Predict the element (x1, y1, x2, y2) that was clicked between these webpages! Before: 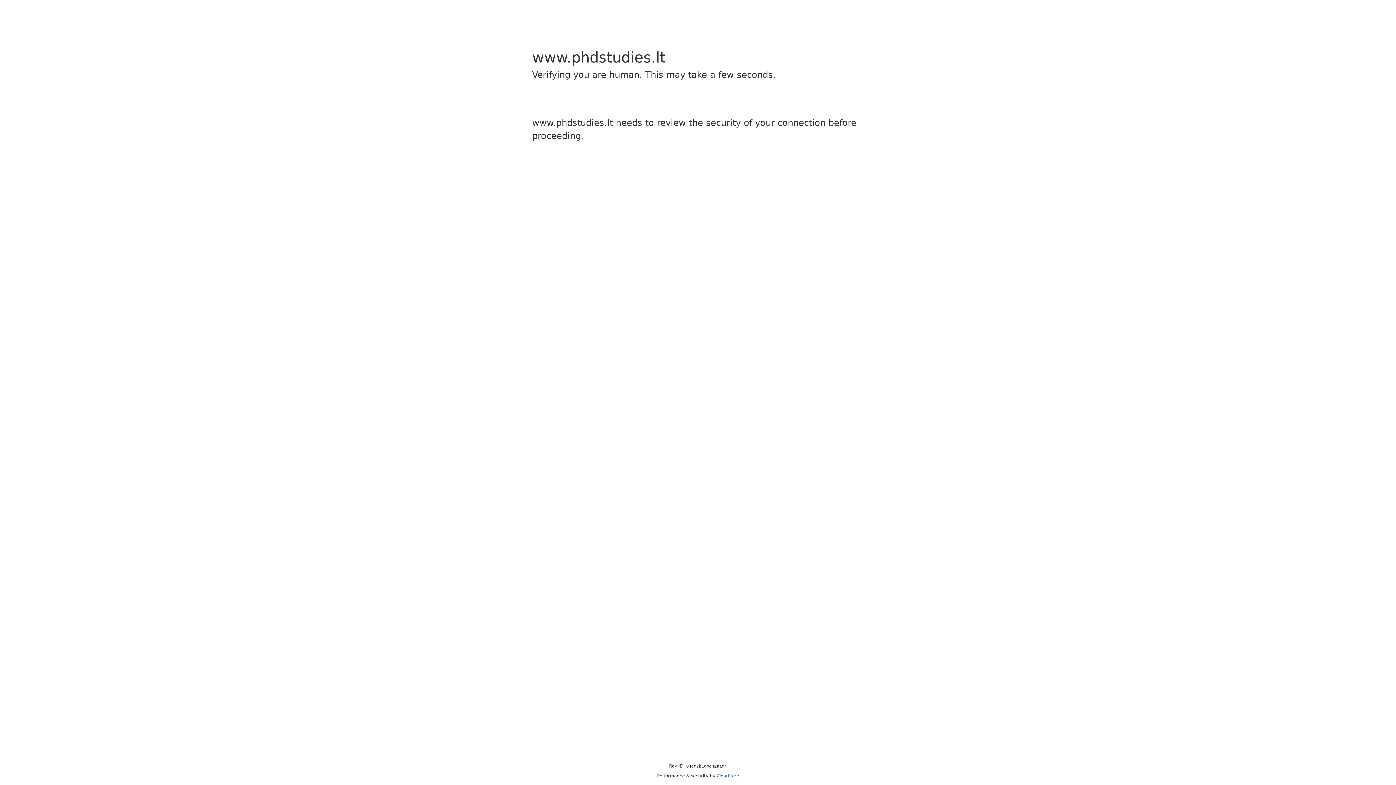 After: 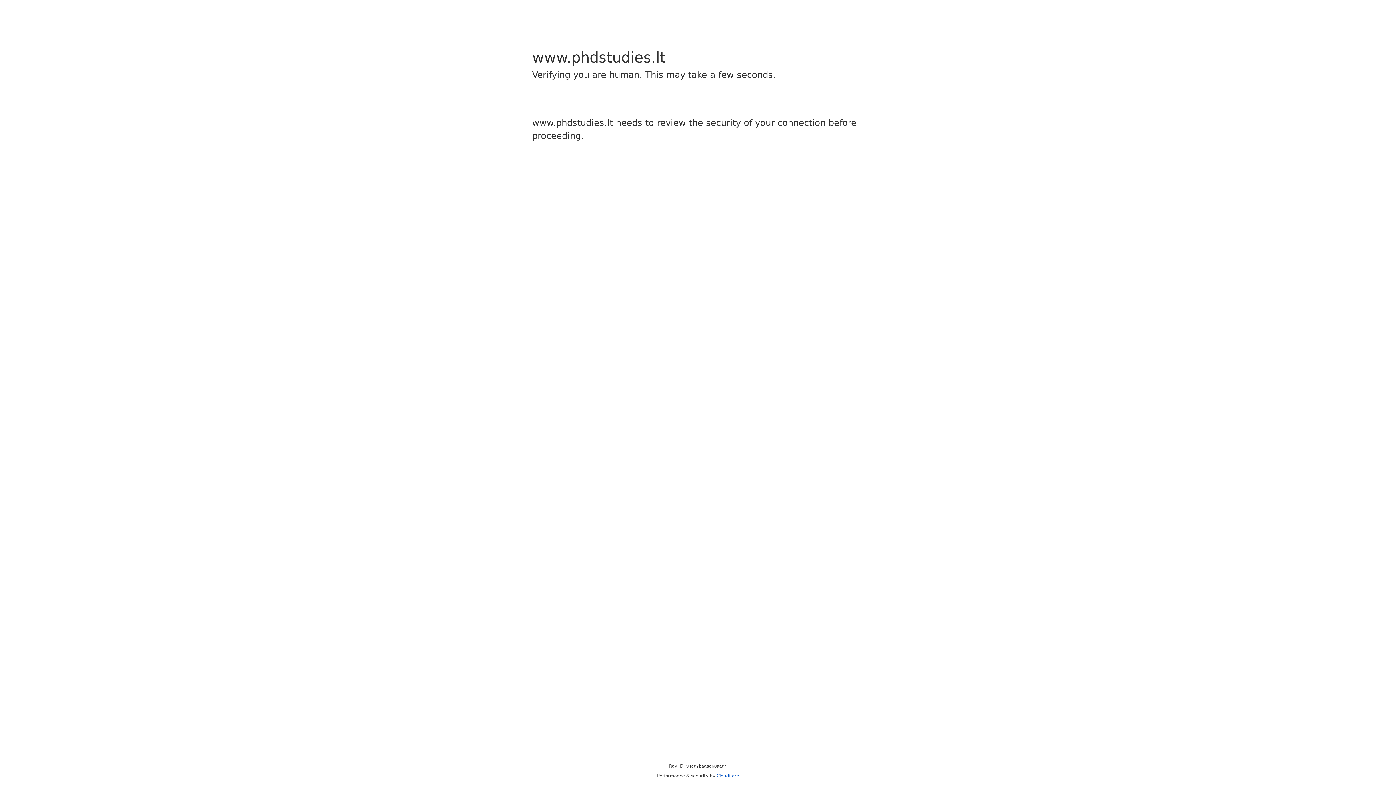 Action: label: Cloudflare bbox: (716, 773, 739, 778)